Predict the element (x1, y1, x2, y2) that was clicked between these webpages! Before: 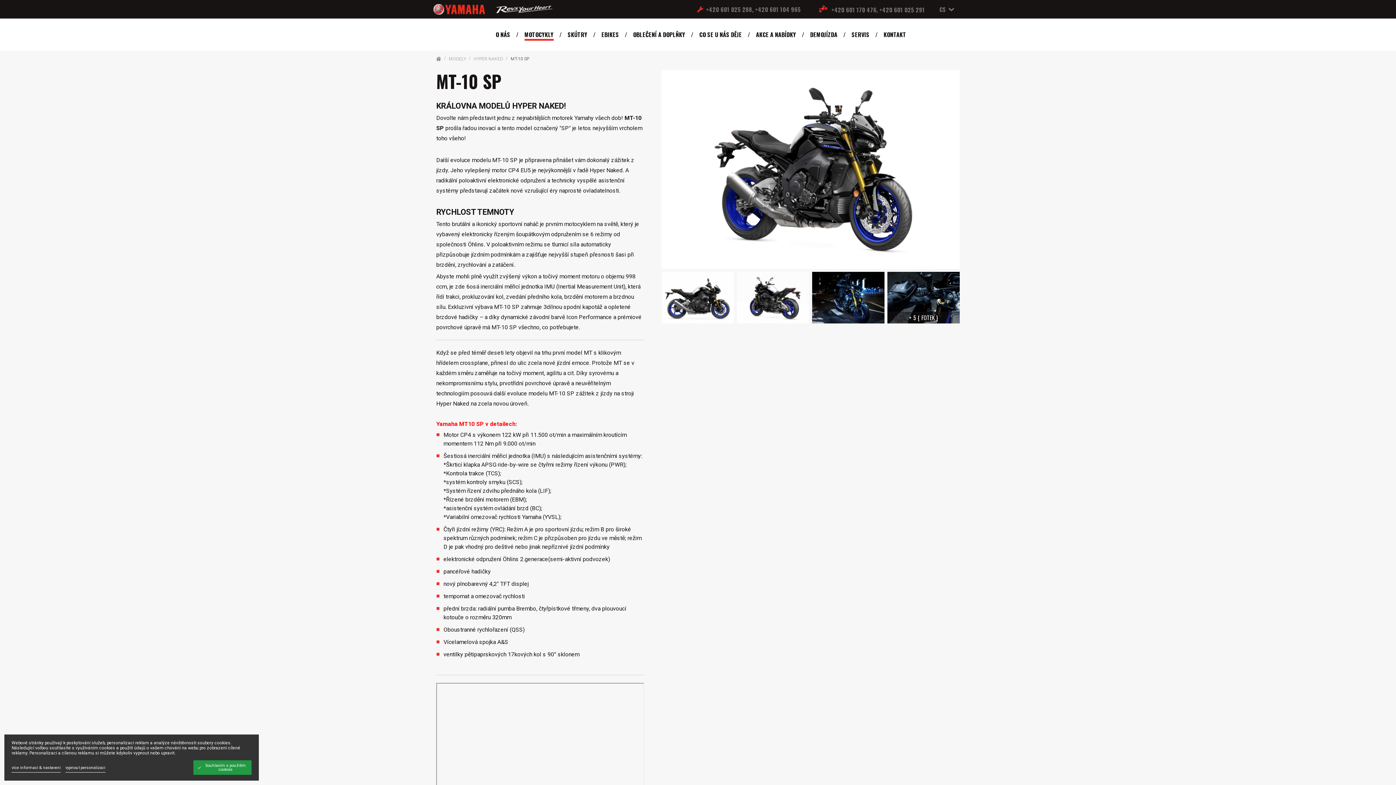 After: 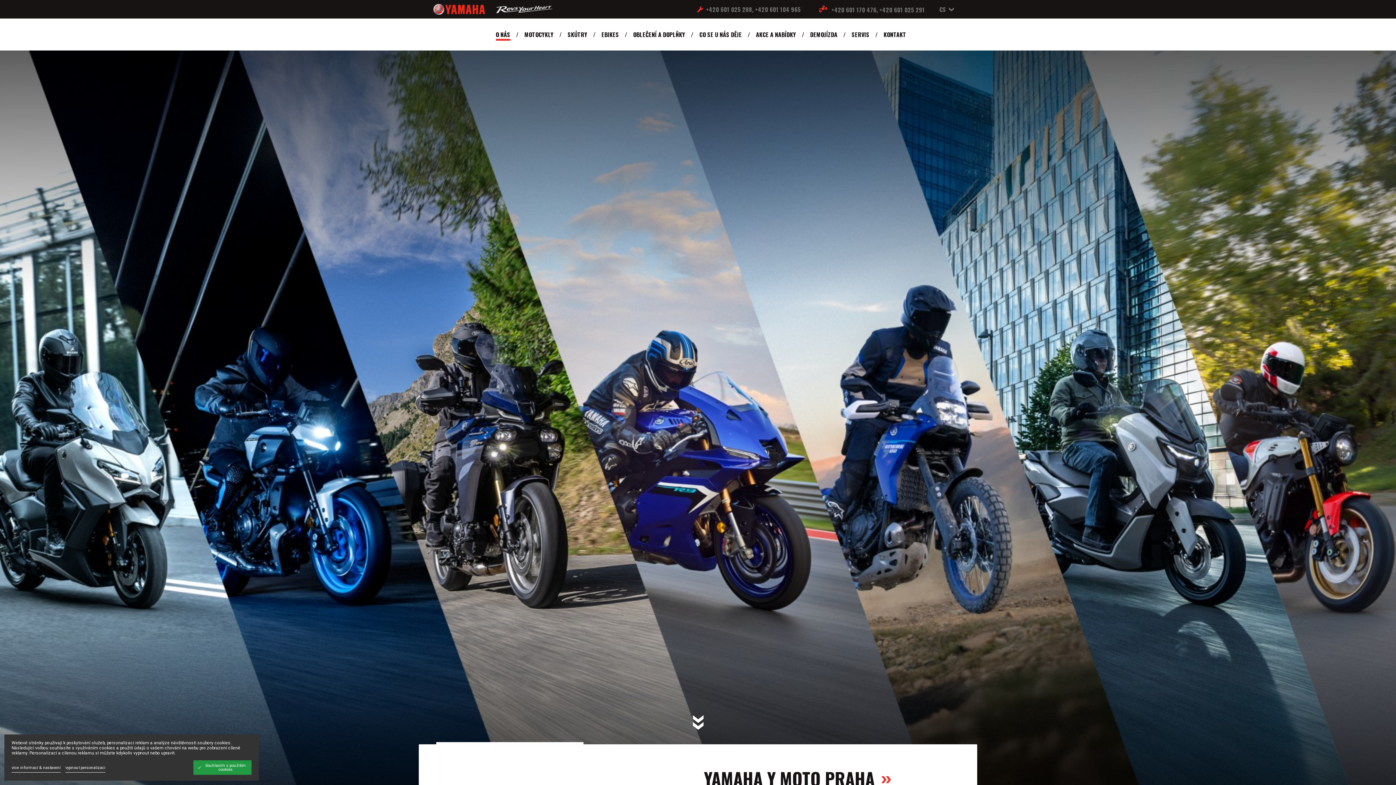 Action: bbox: (495, 31, 510, 38) label: O NÁS